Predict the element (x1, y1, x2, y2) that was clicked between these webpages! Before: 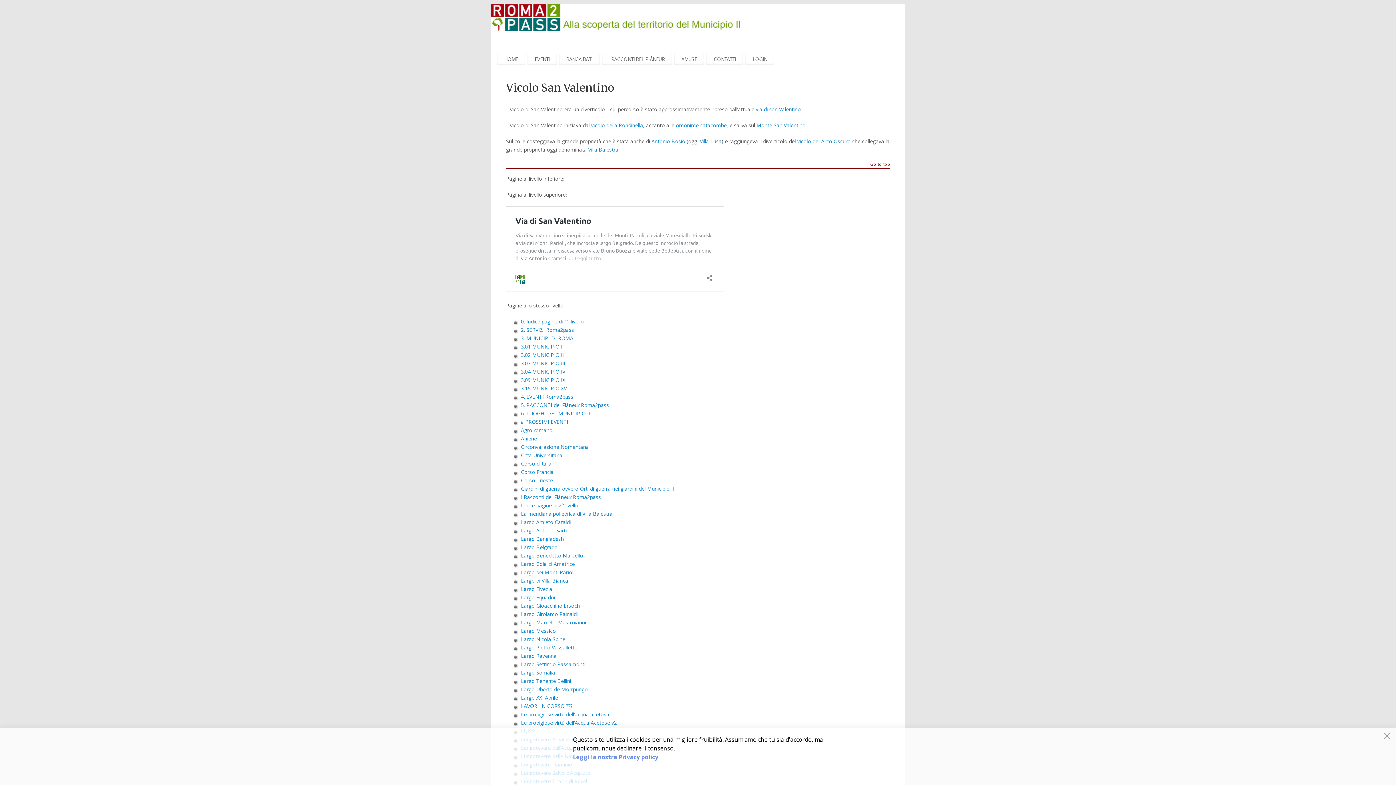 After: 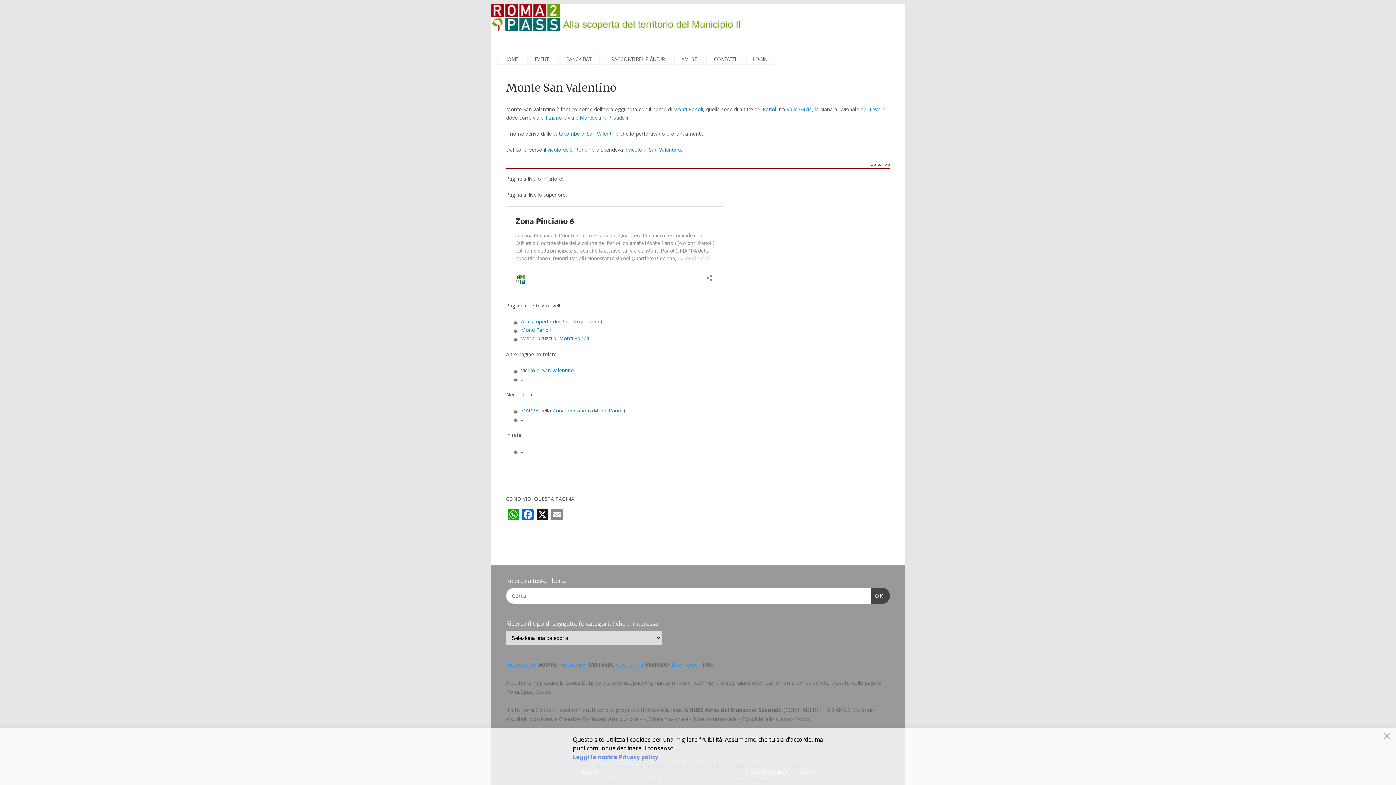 Action: label: Monte San Valentino bbox: (756, 121, 805, 128)